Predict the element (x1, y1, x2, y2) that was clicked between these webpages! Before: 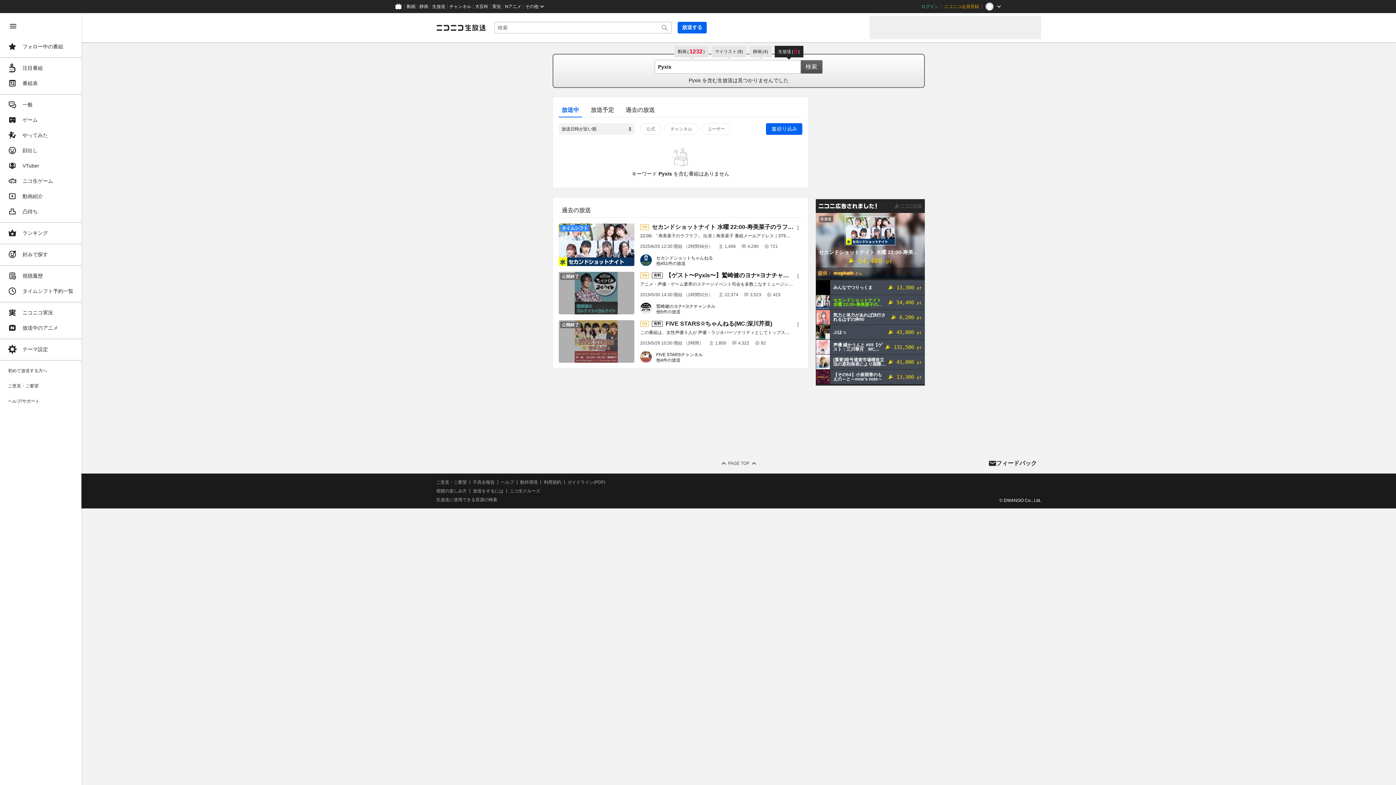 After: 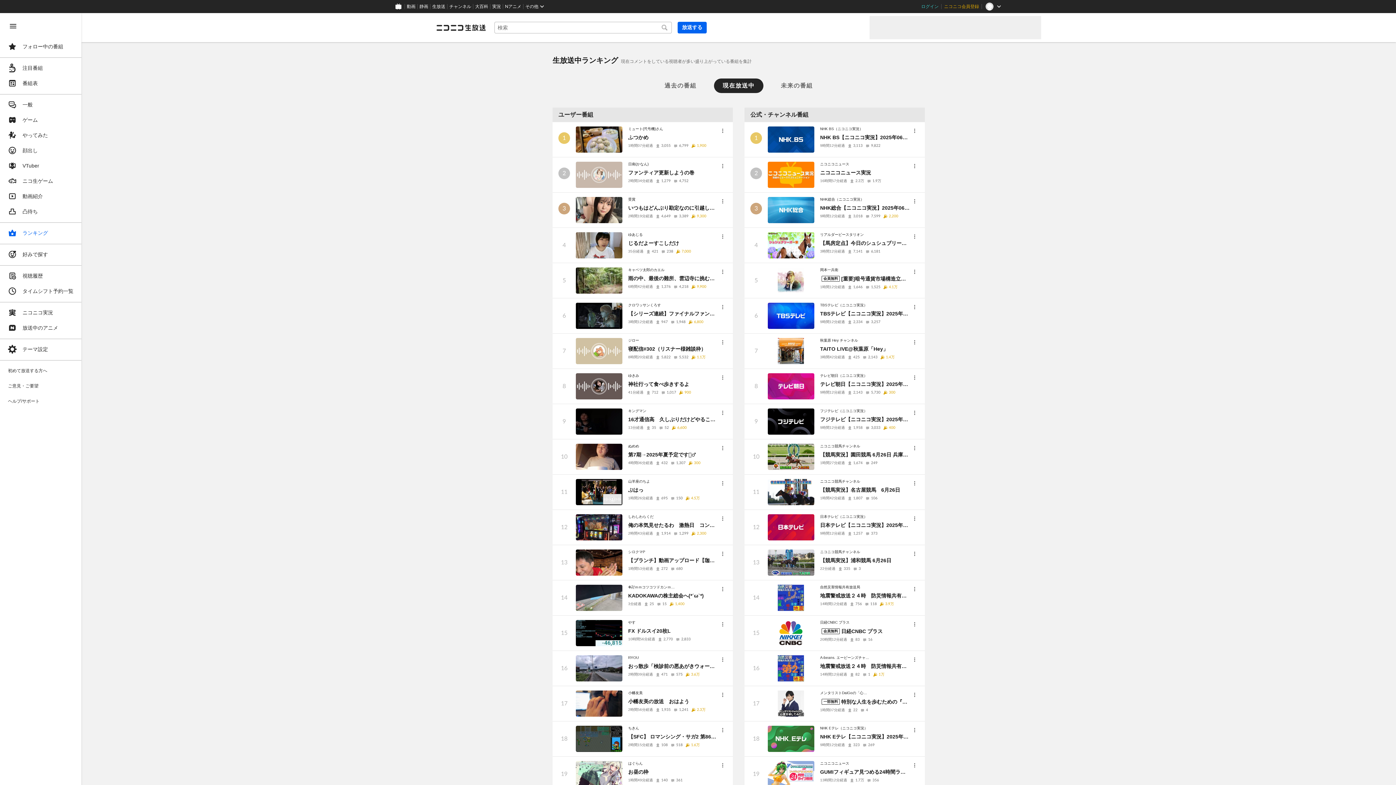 Action: label: ランキング bbox: (4, 225, 77, 240)